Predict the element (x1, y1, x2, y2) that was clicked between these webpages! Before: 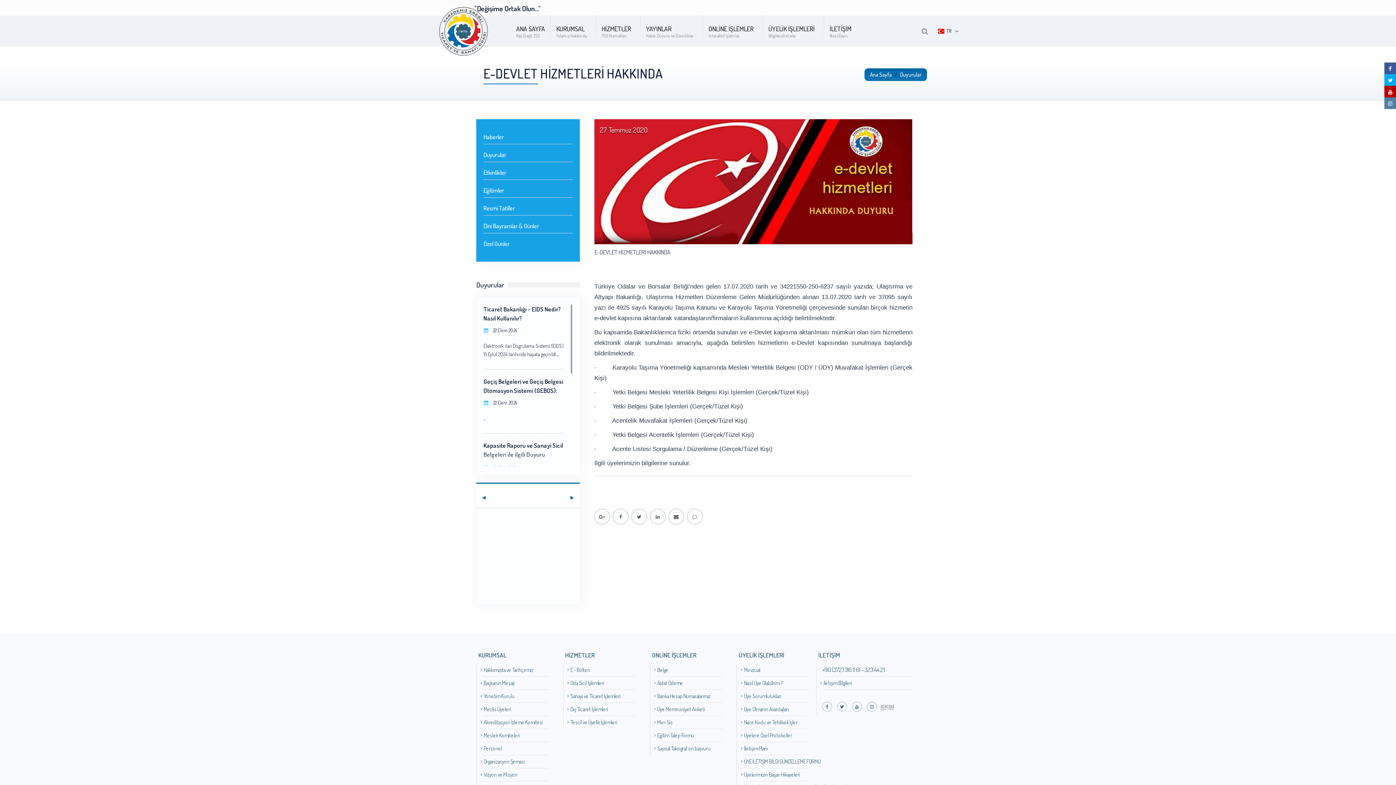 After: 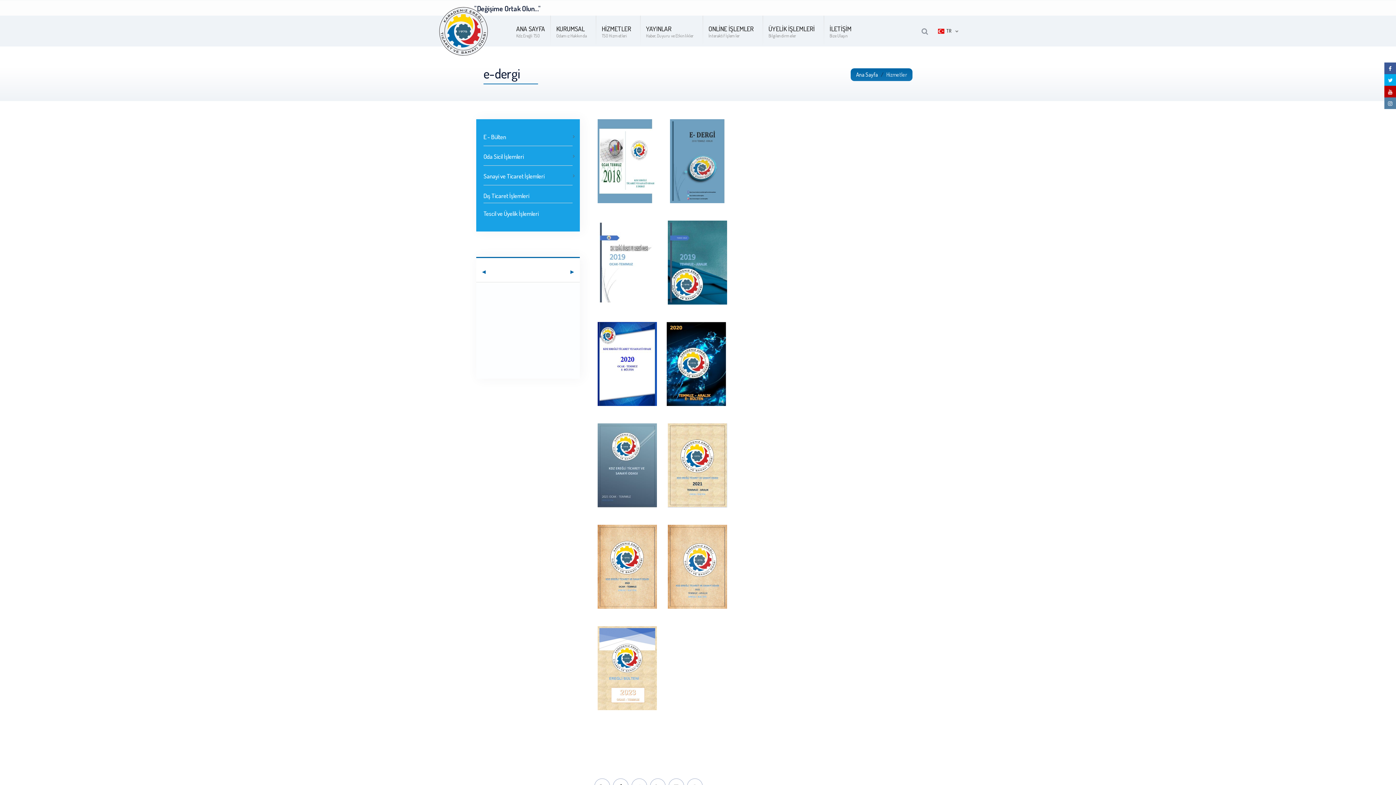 Action: label: E - Bülten bbox: (569, 666, 590, 673)